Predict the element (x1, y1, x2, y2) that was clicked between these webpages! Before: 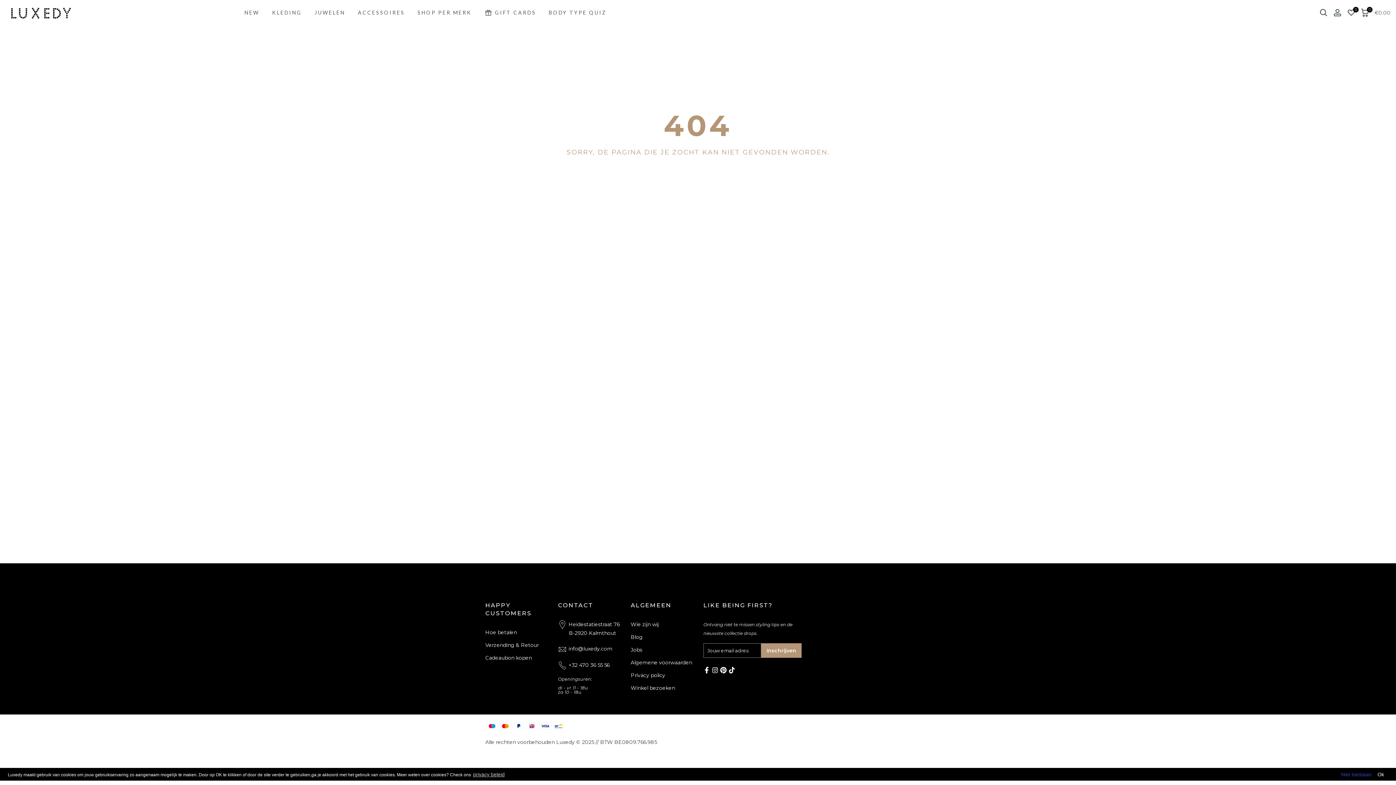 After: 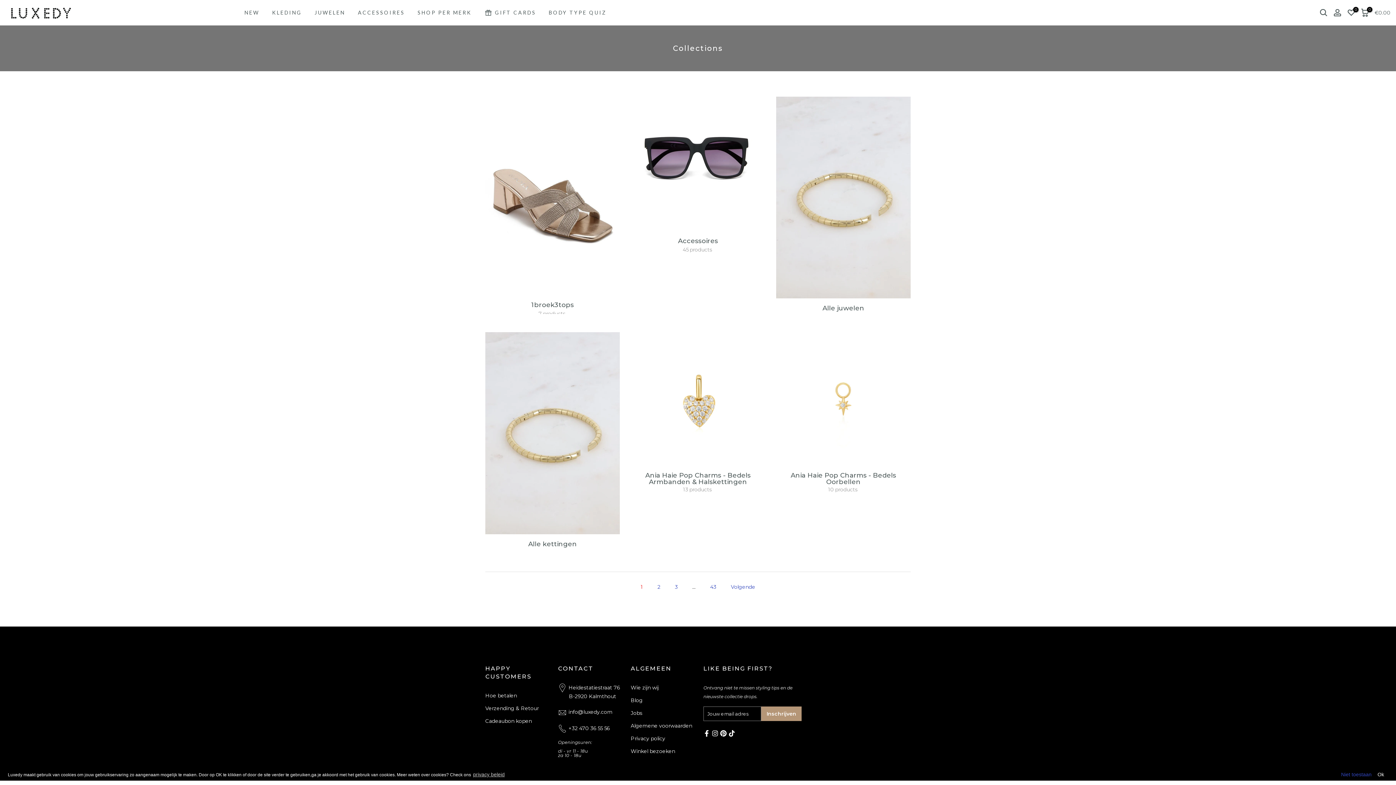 Action: bbox: (351, 8, 411, 17) label: ACCESSOIRES